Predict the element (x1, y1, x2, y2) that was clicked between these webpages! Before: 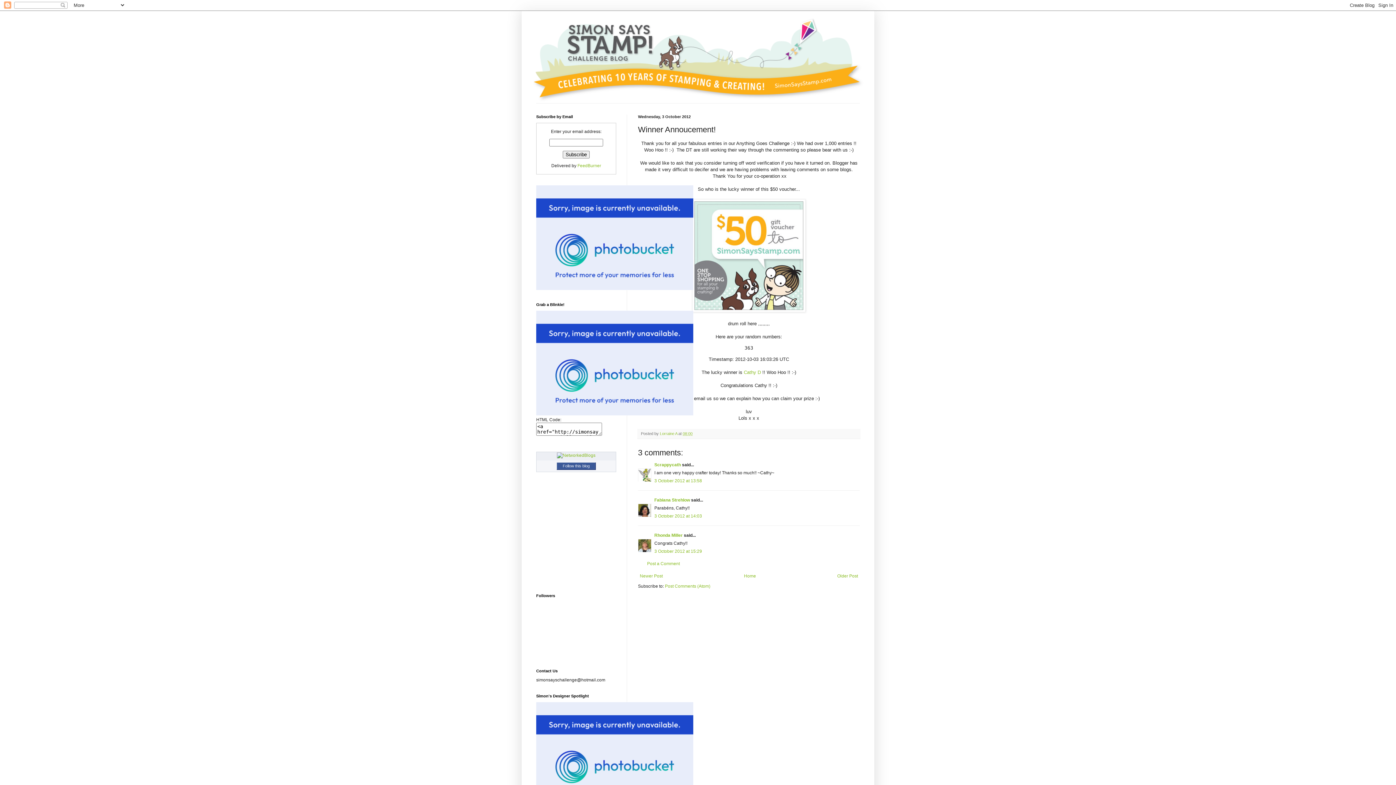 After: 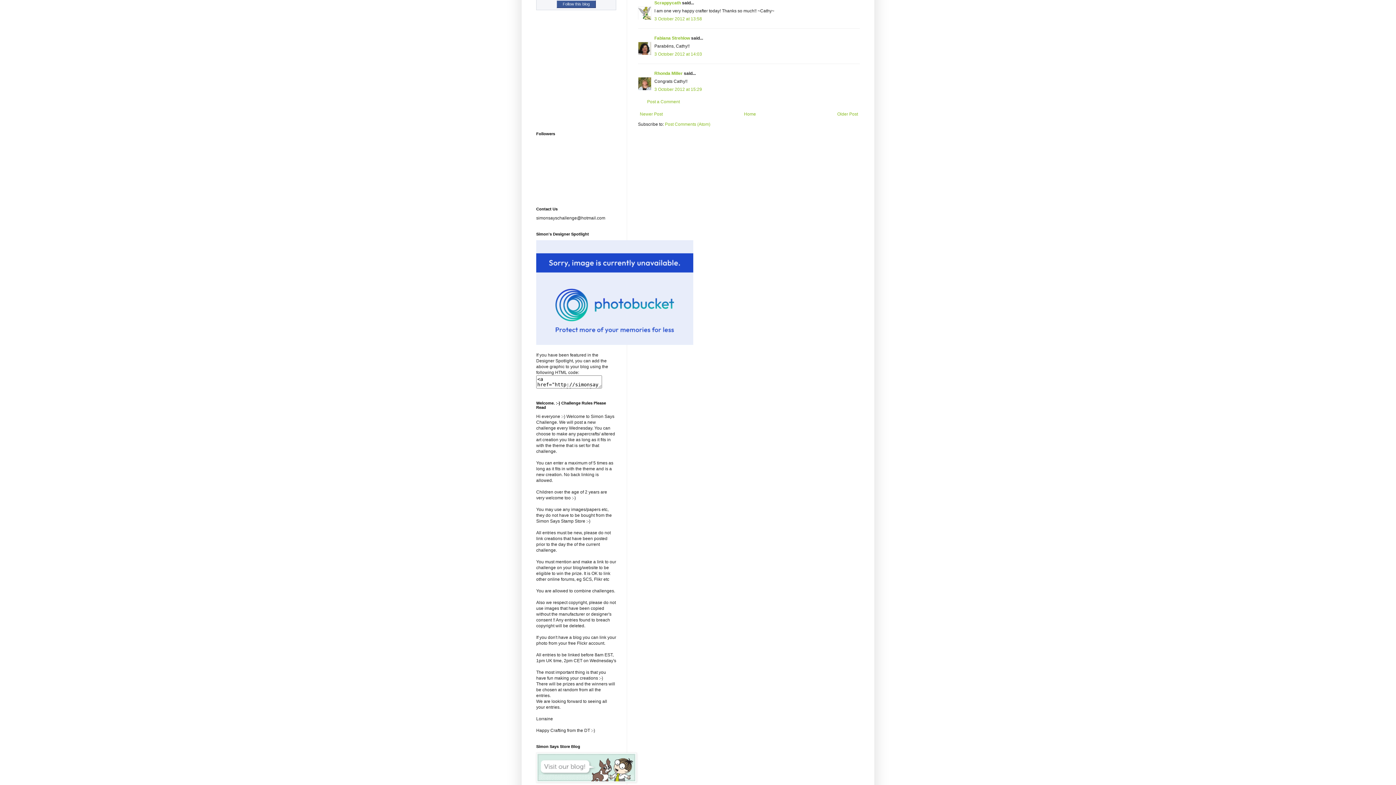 Action: bbox: (654, 478, 702, 483) label: 3 October 2012 at 13:58